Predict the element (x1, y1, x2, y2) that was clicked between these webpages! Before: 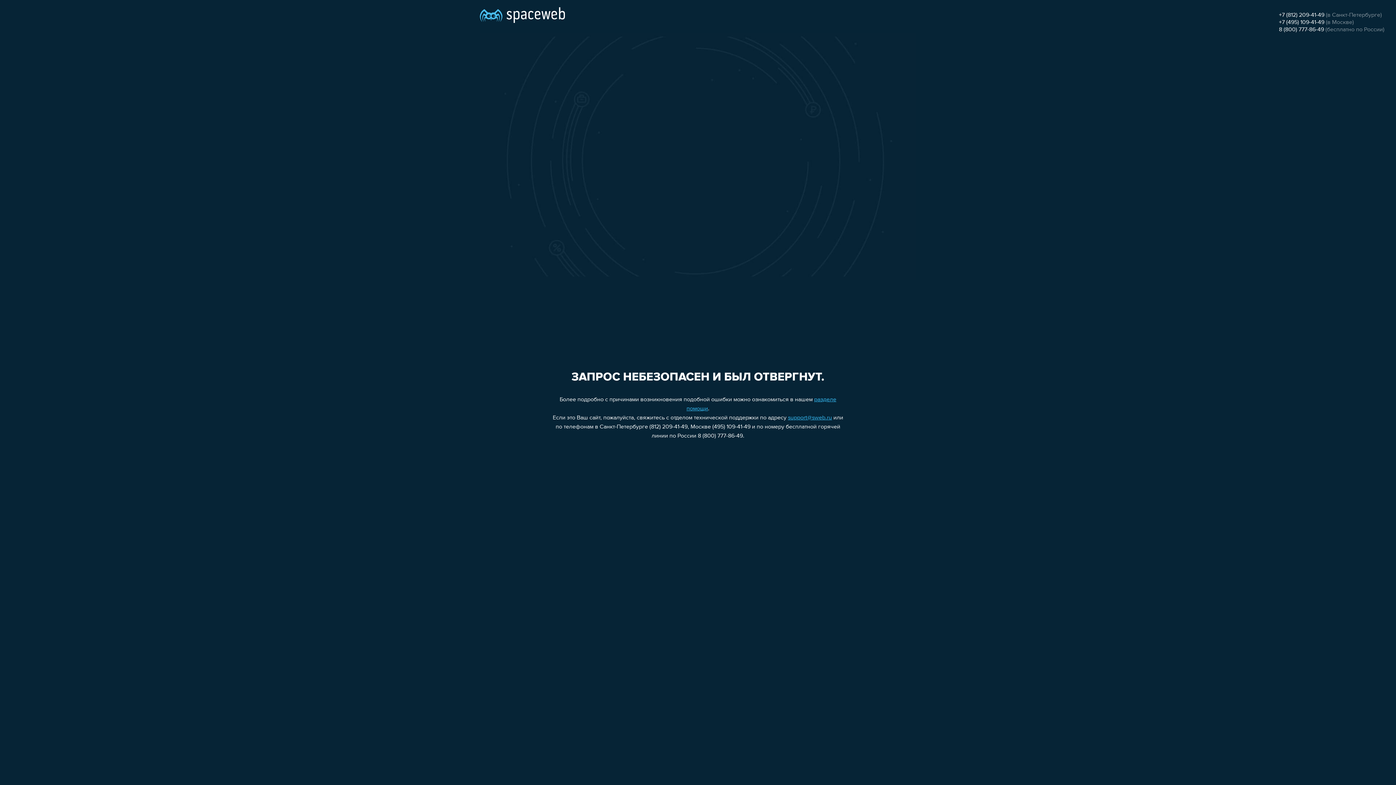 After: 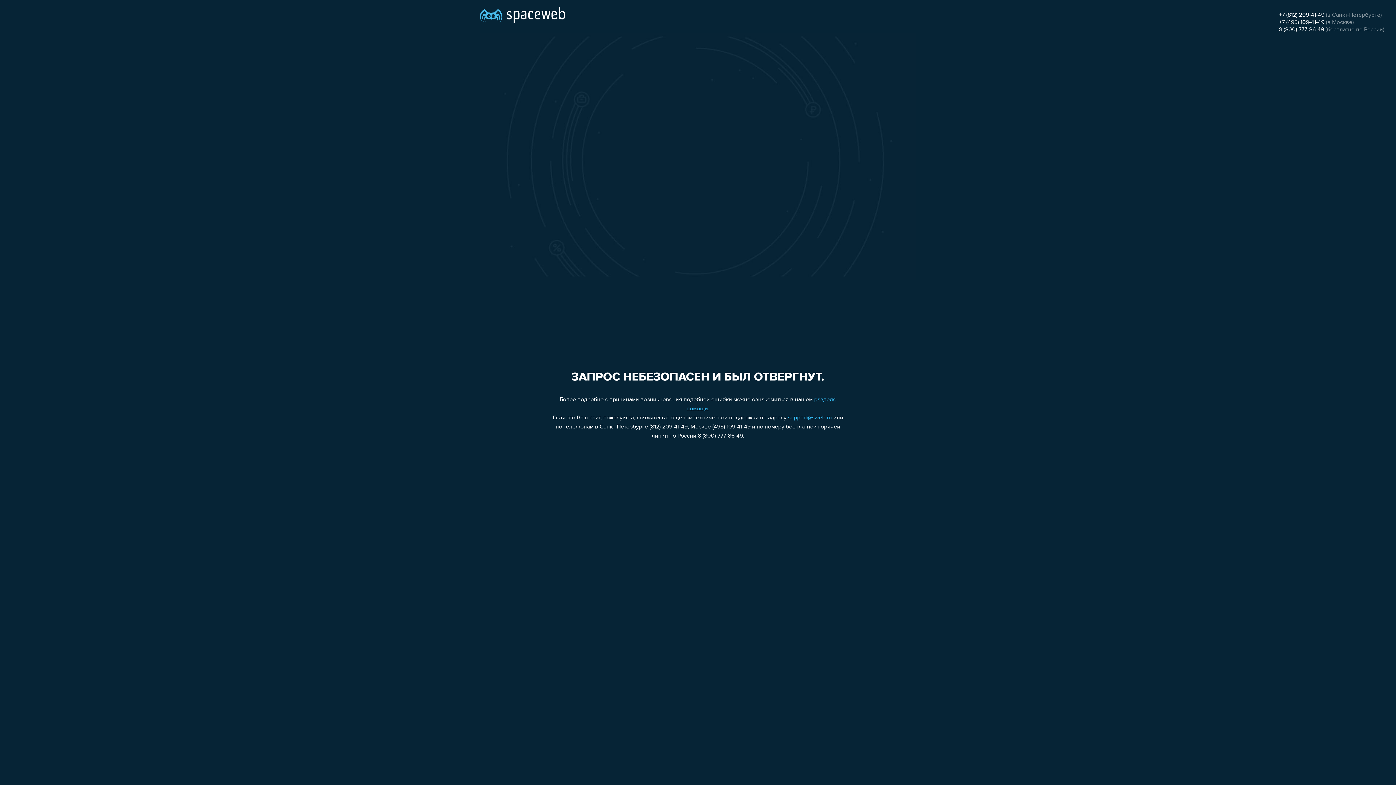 Action: bbox: (788, 415, 832, 421) label: support@sweb.ru